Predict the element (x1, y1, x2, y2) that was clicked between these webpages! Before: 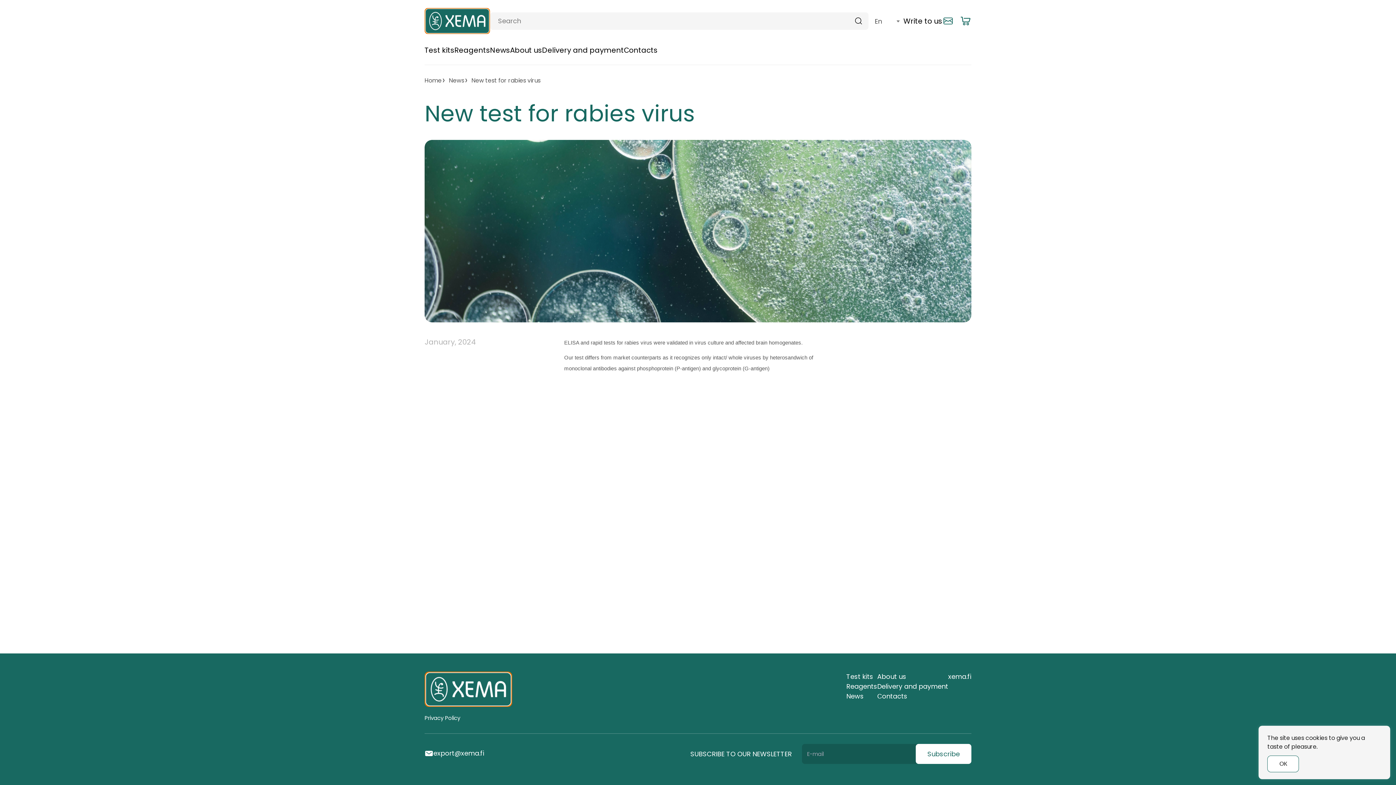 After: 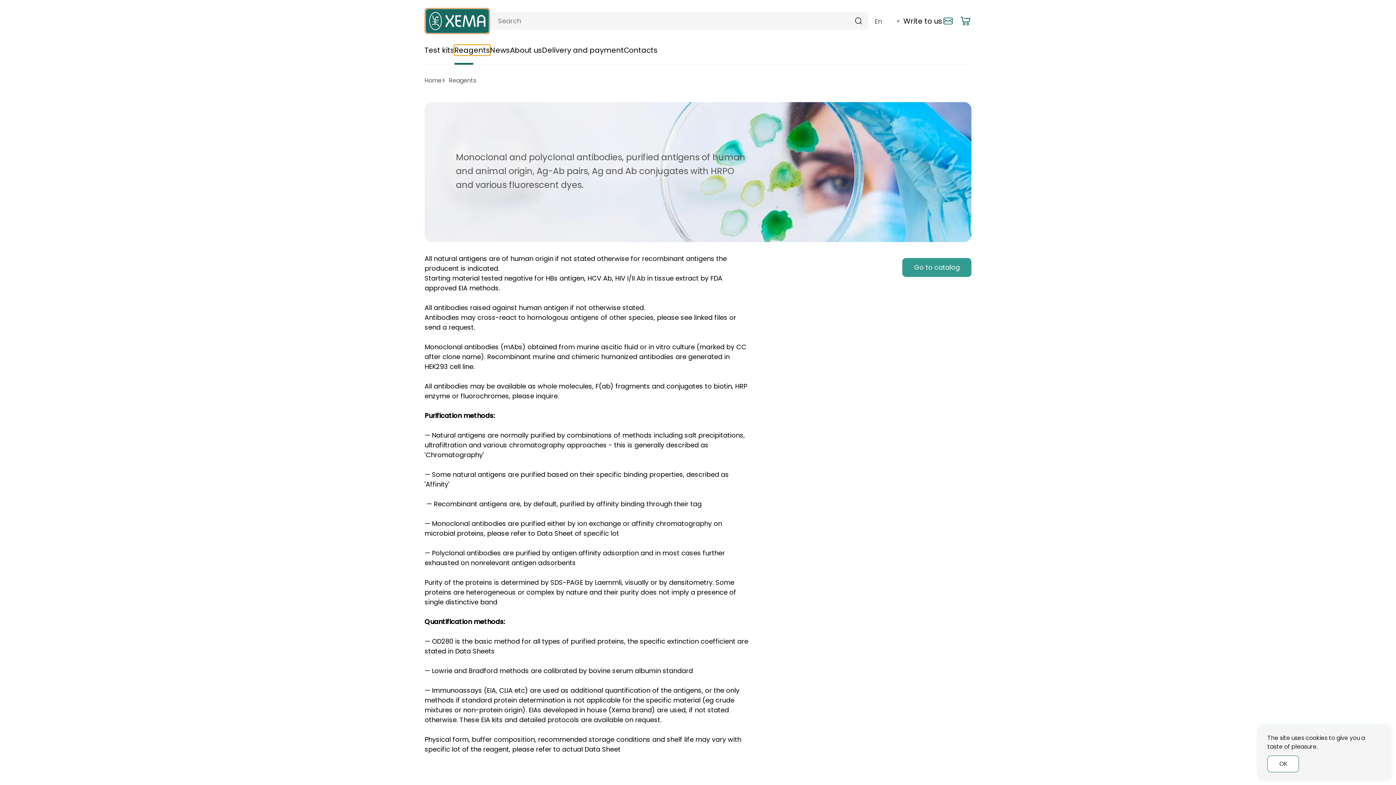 Action: bbox: (454, 45, 490, 55) label: Reagents